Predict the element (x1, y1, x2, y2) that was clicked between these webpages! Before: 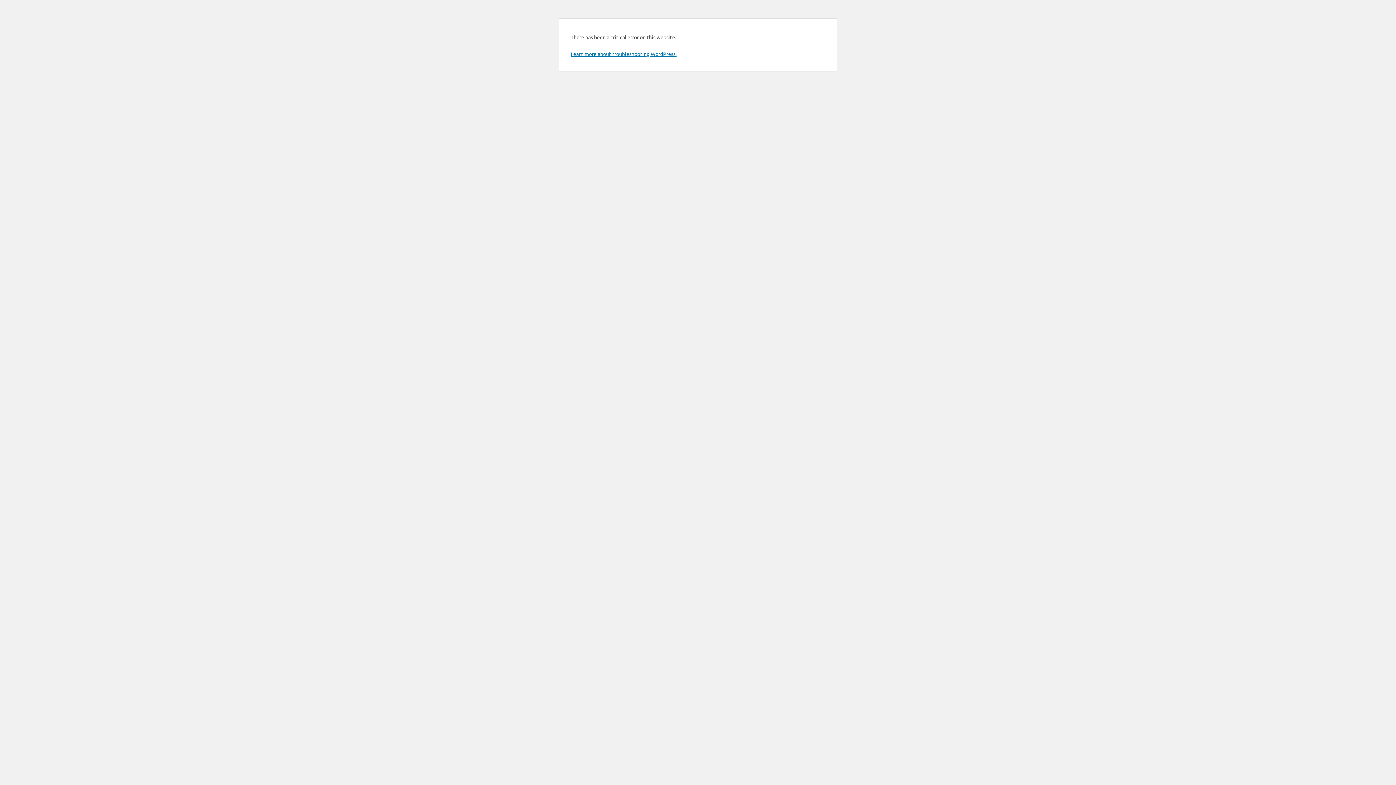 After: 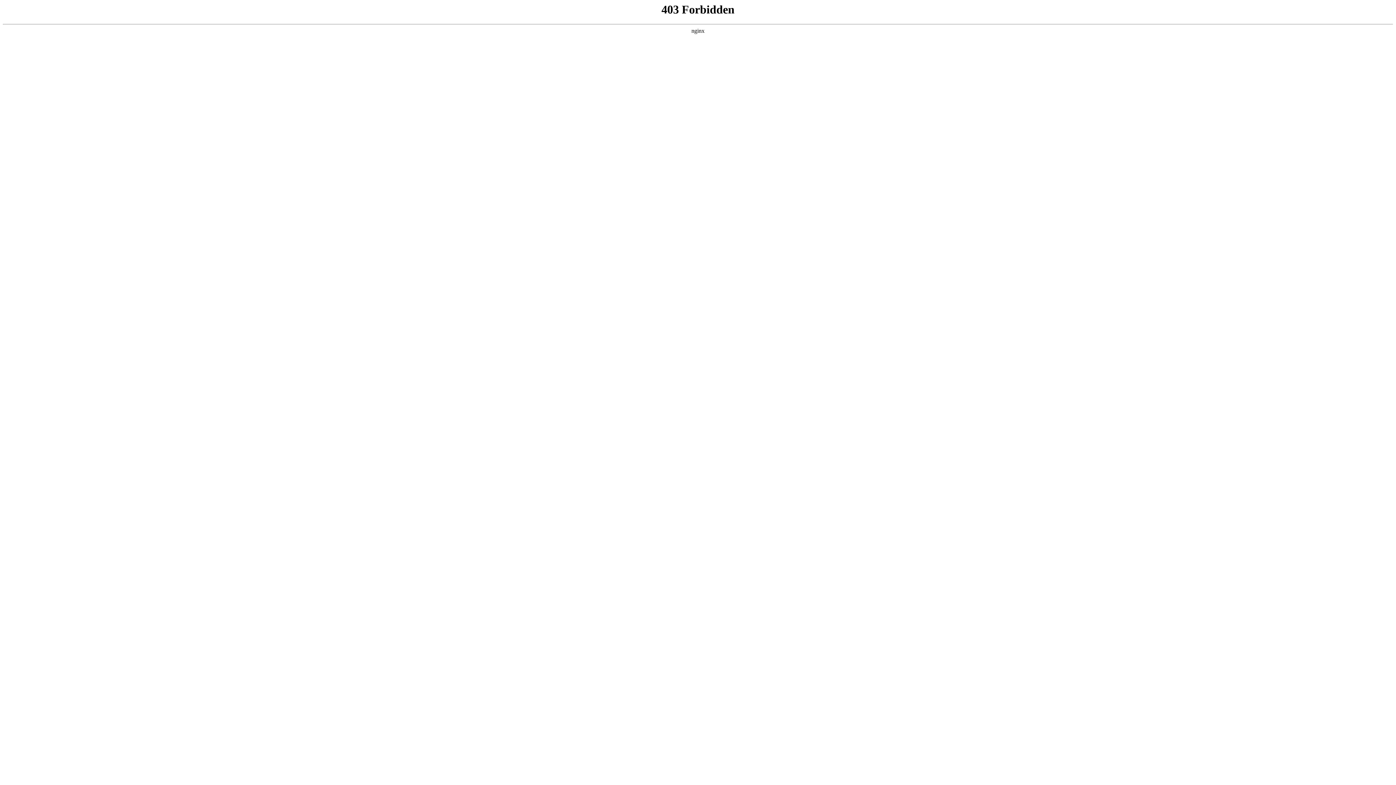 Action: label: Learn more about troubleshooting WordPress. bbox: (570, 50, 676, 57)